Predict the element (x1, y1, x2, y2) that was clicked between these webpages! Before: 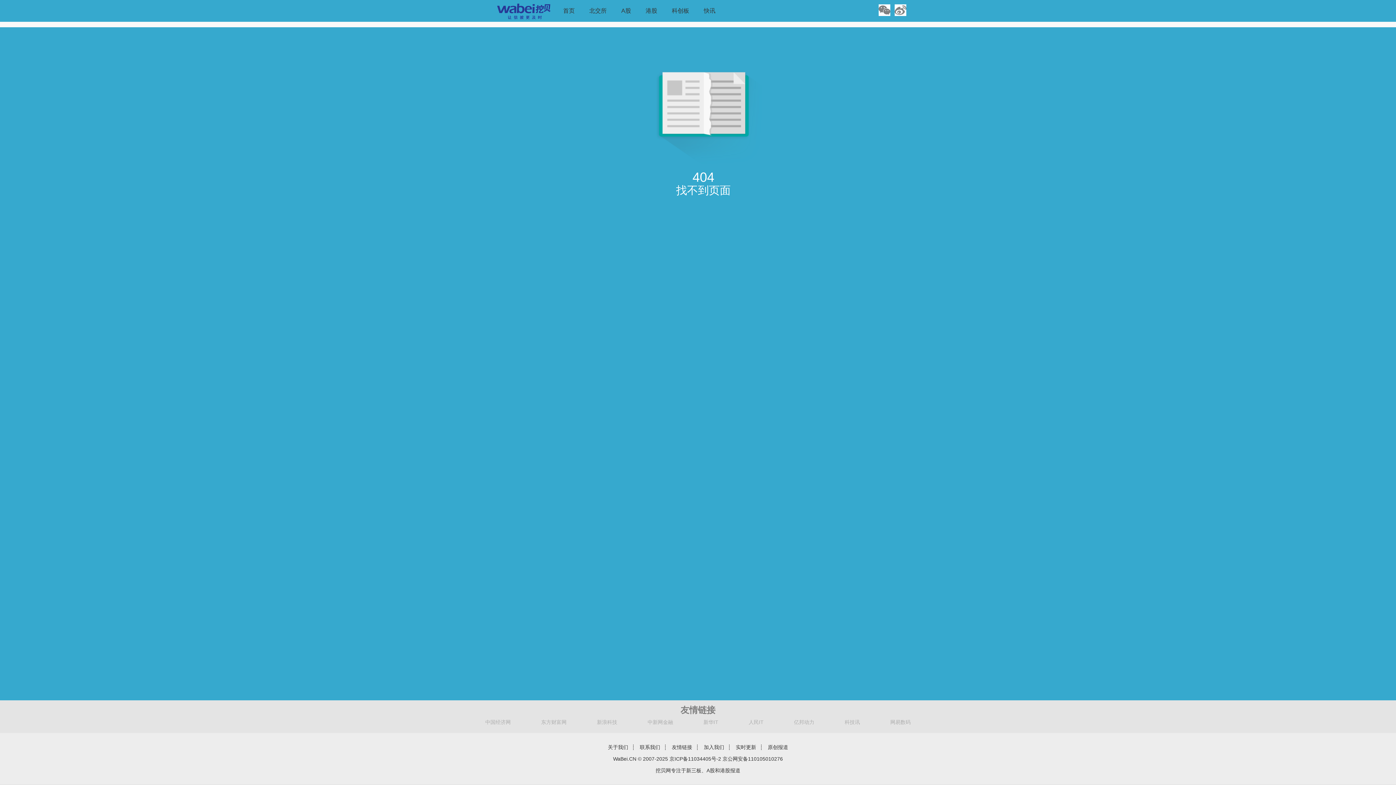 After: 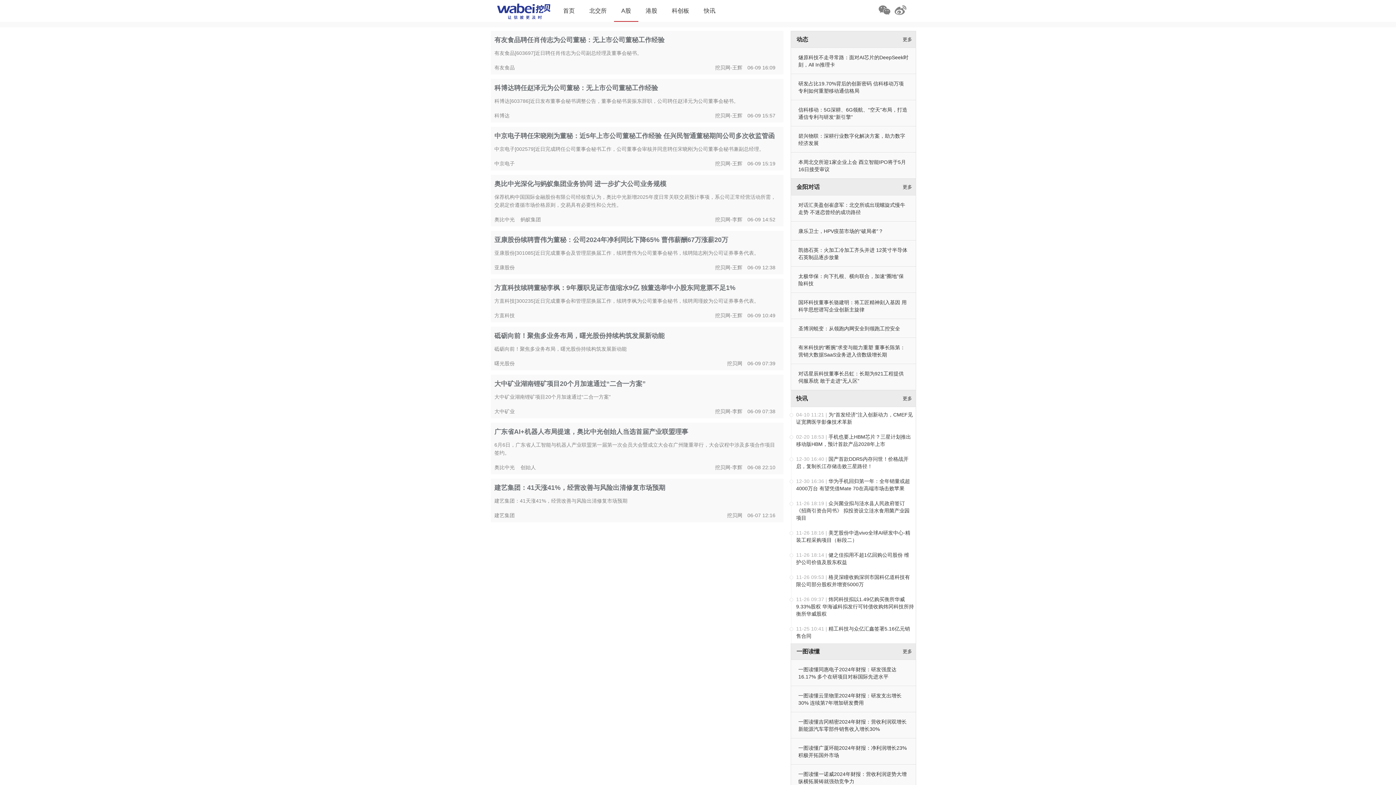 Action: label: A股 bbox: (614, 0, 638, 21)